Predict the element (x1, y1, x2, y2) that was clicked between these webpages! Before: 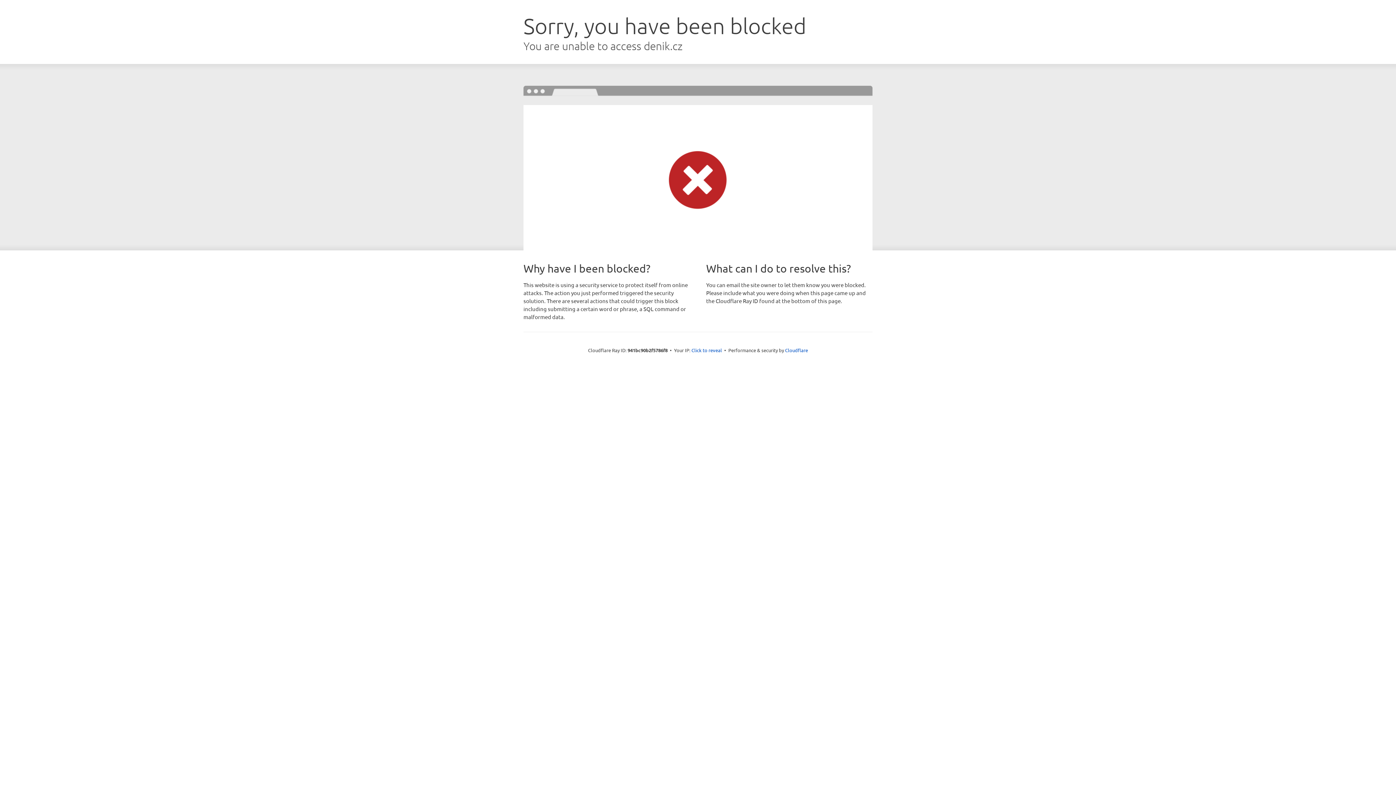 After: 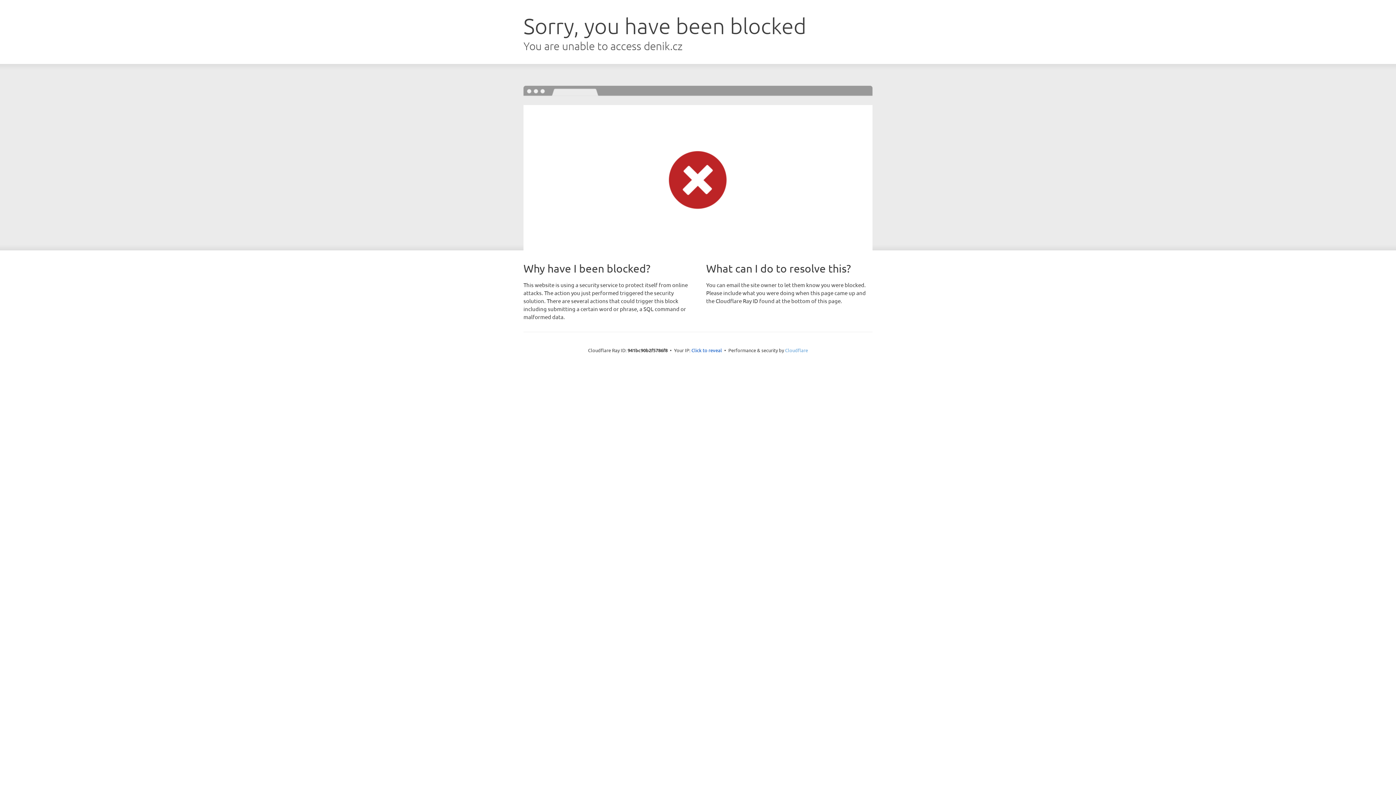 Action: label: Cloudflare bbox: (785, 347, 808, 353)